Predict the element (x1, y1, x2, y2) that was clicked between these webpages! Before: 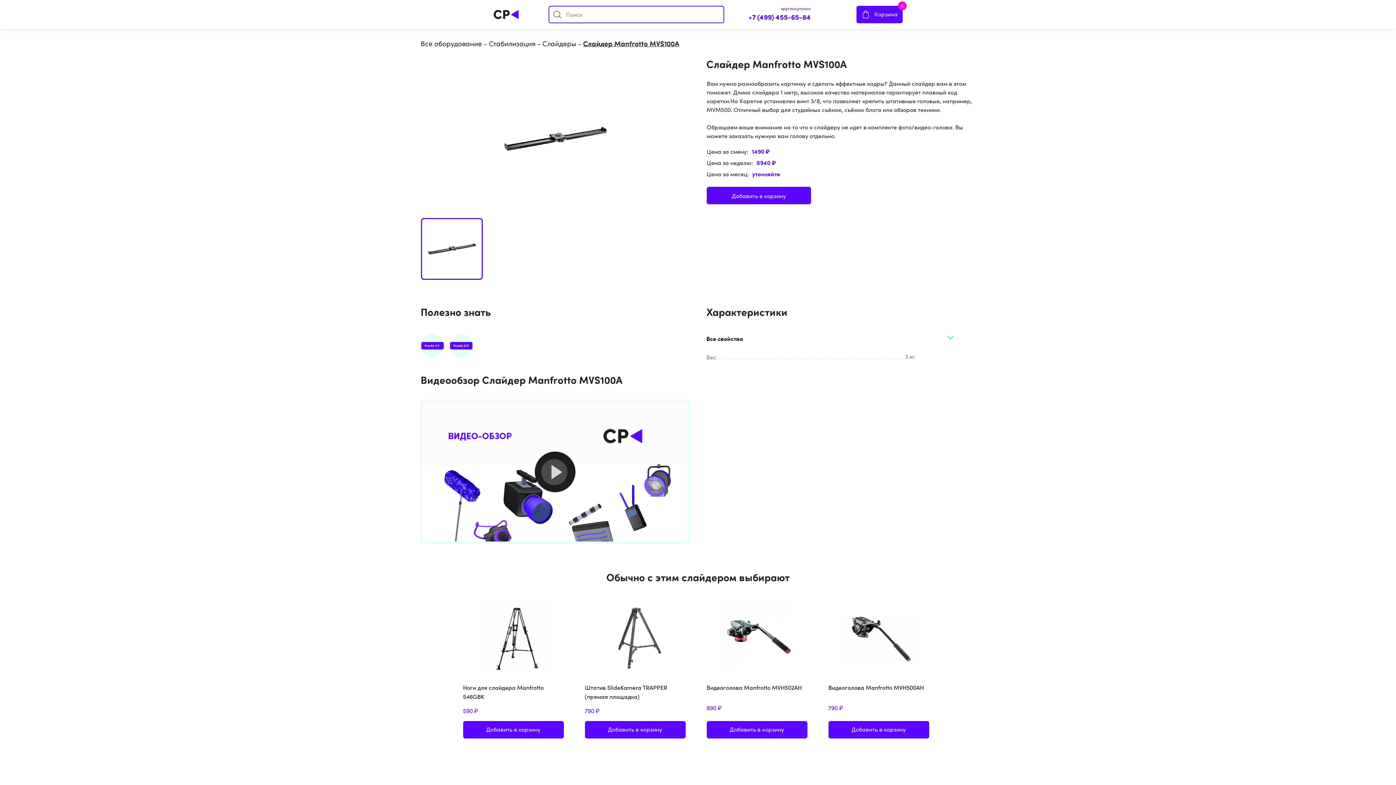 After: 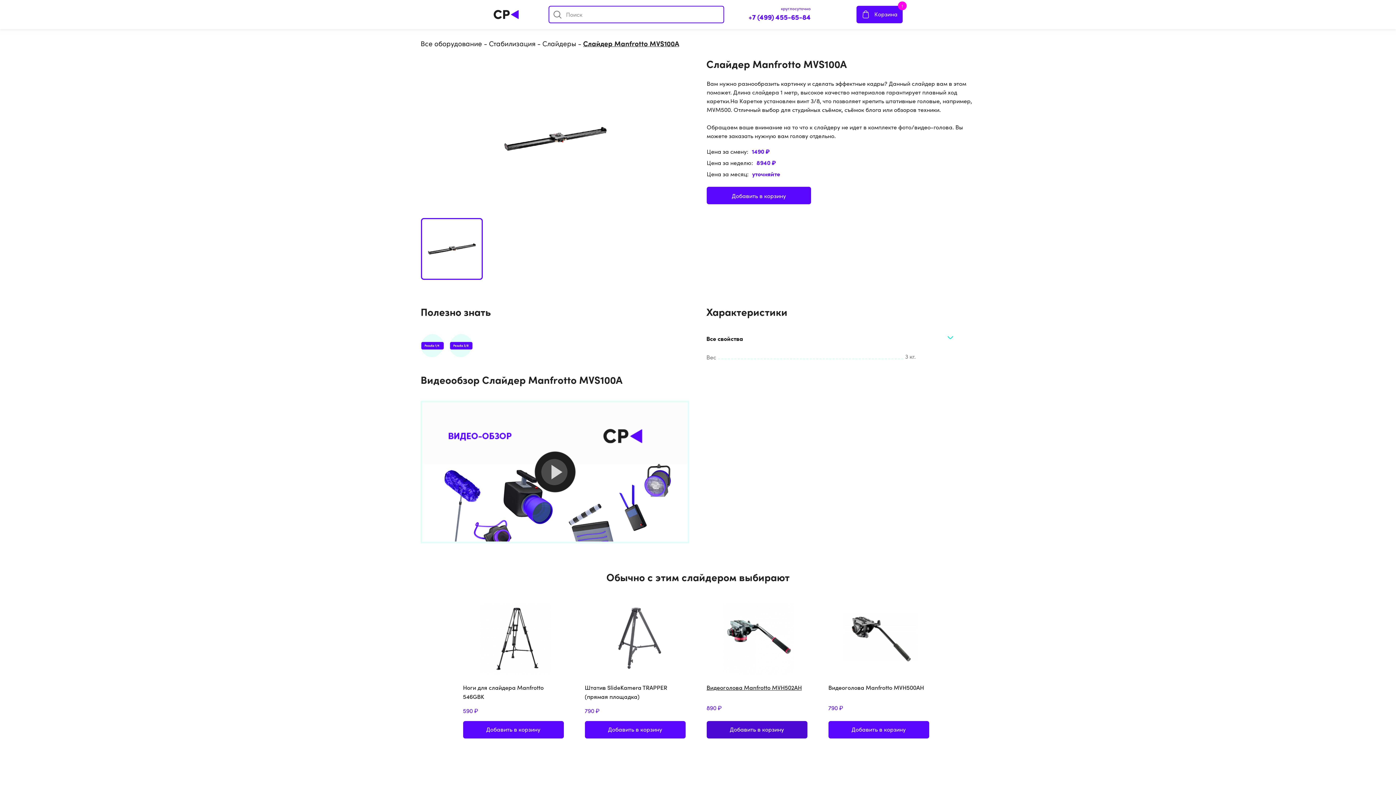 Action: bbox: (706, 721, 807, 738) label: Добавить в корзину
Добавлено!